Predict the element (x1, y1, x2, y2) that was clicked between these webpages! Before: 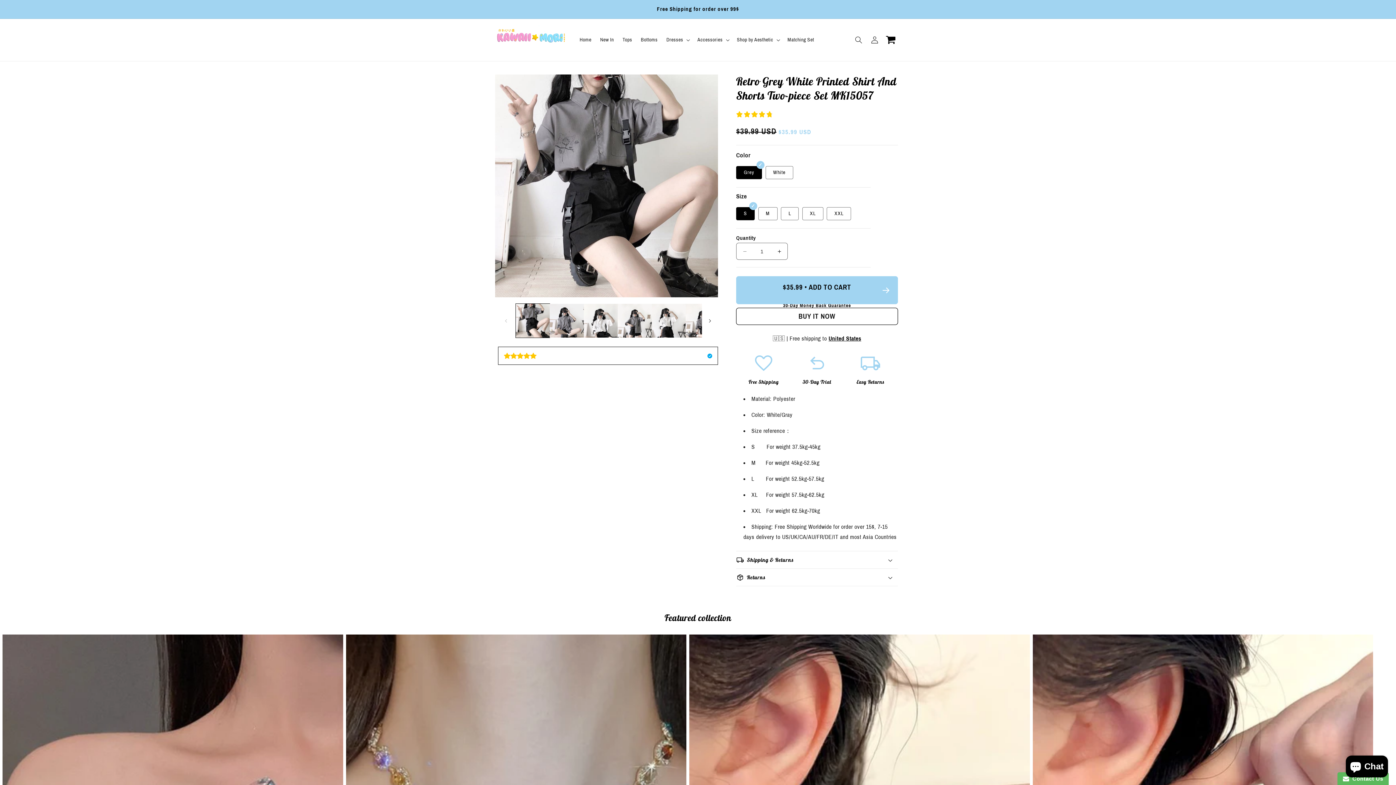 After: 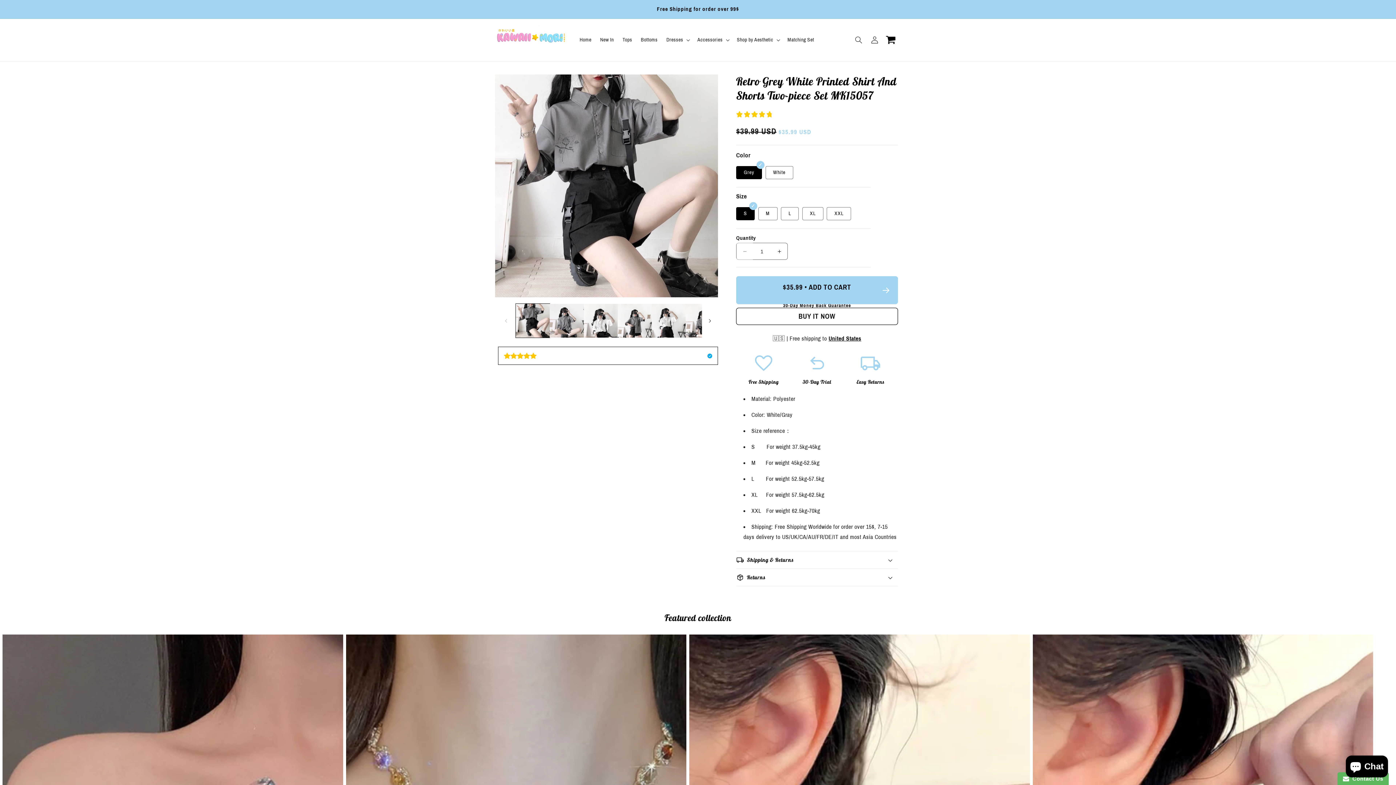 Action: bbox: (736, 242, 753, 260) label: Decrease quantity for Retro Grey White Printed Shirt And Shorts Two-piece Set MK15057